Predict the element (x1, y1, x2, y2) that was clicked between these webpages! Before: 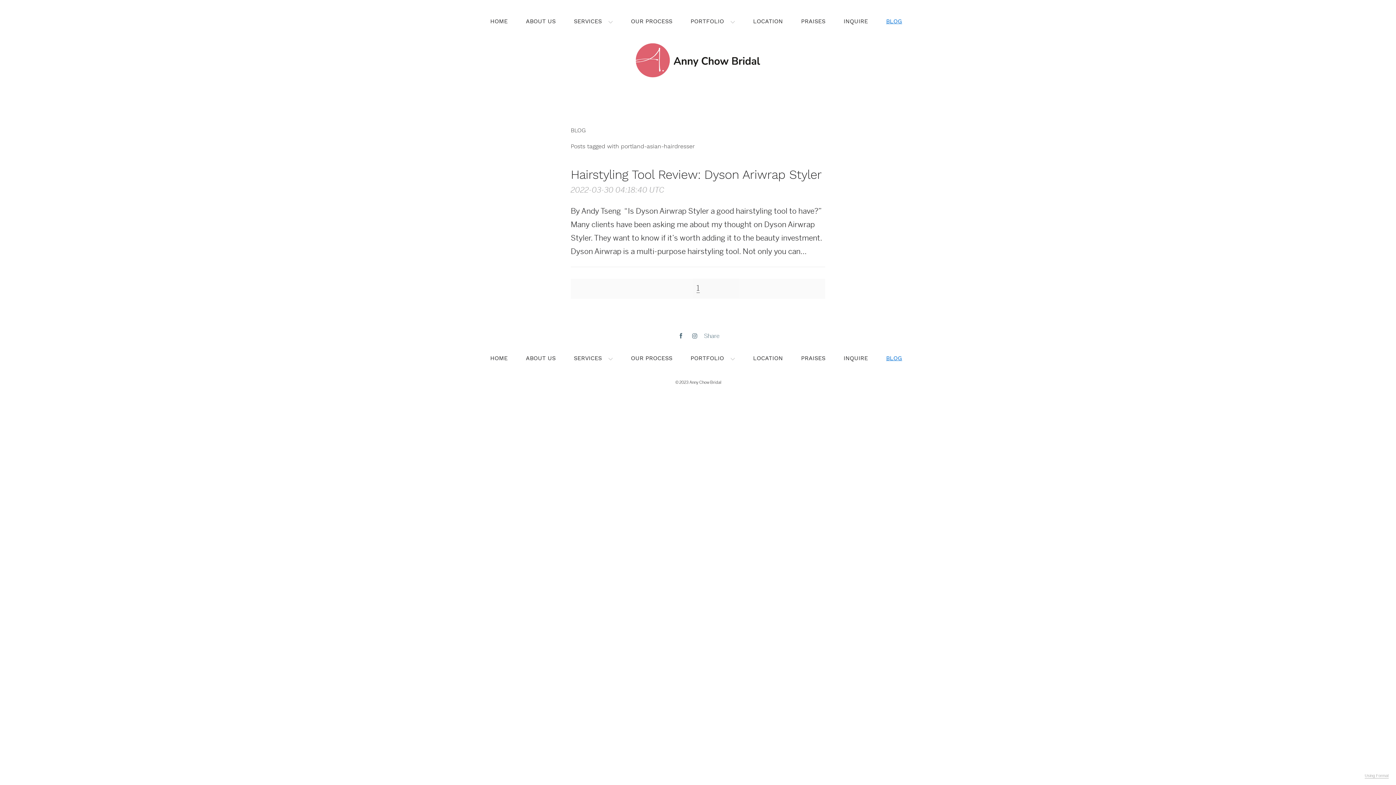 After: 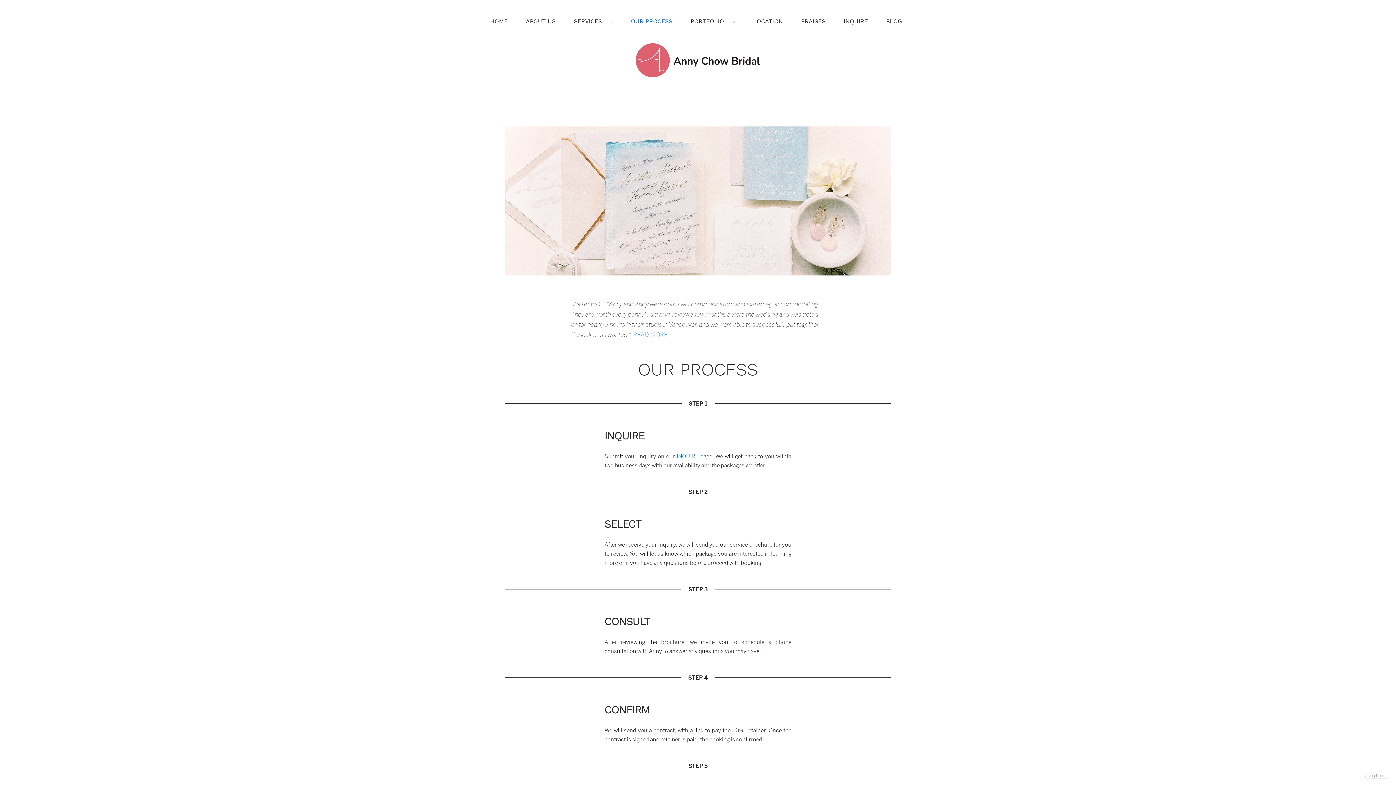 Action: bbox: (631, 17, 672, 24) label: OUR PROCESS